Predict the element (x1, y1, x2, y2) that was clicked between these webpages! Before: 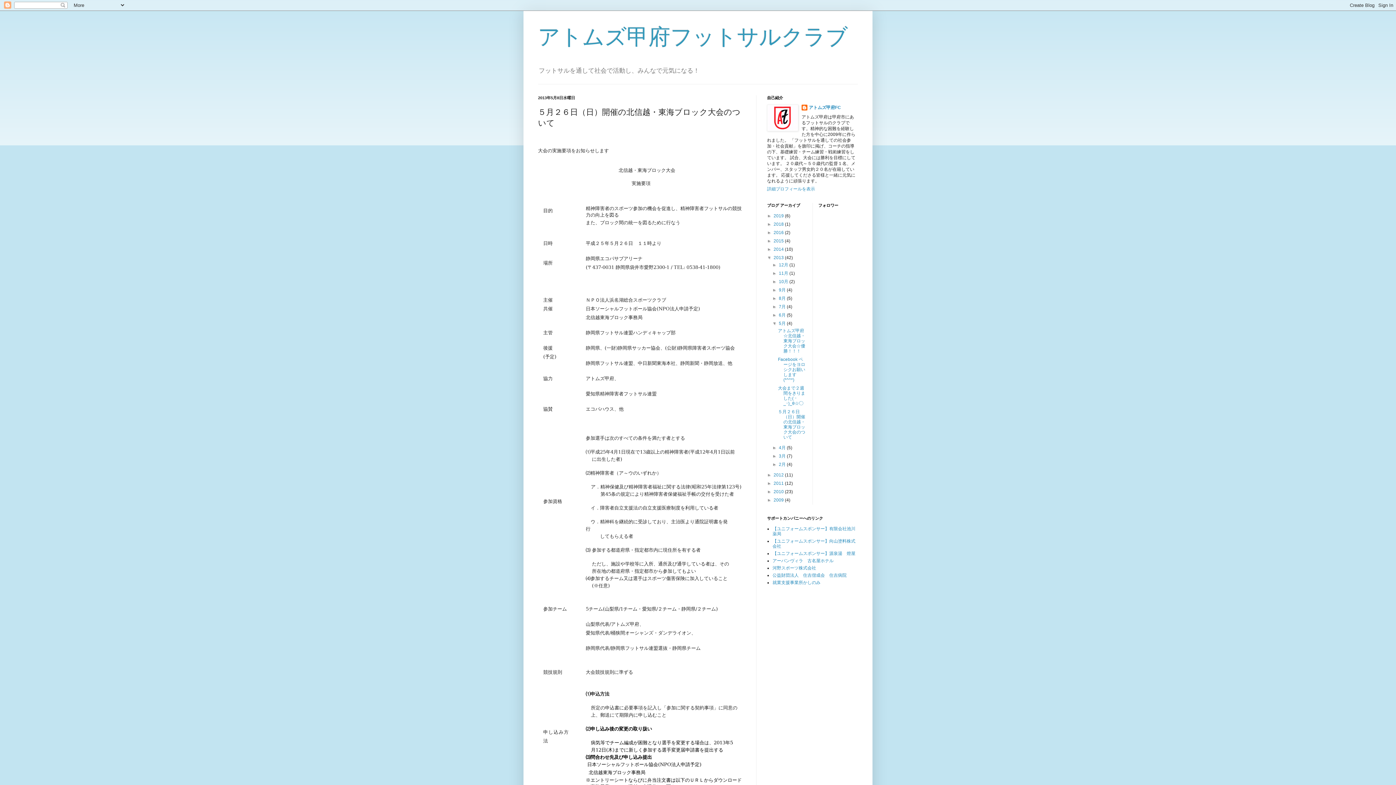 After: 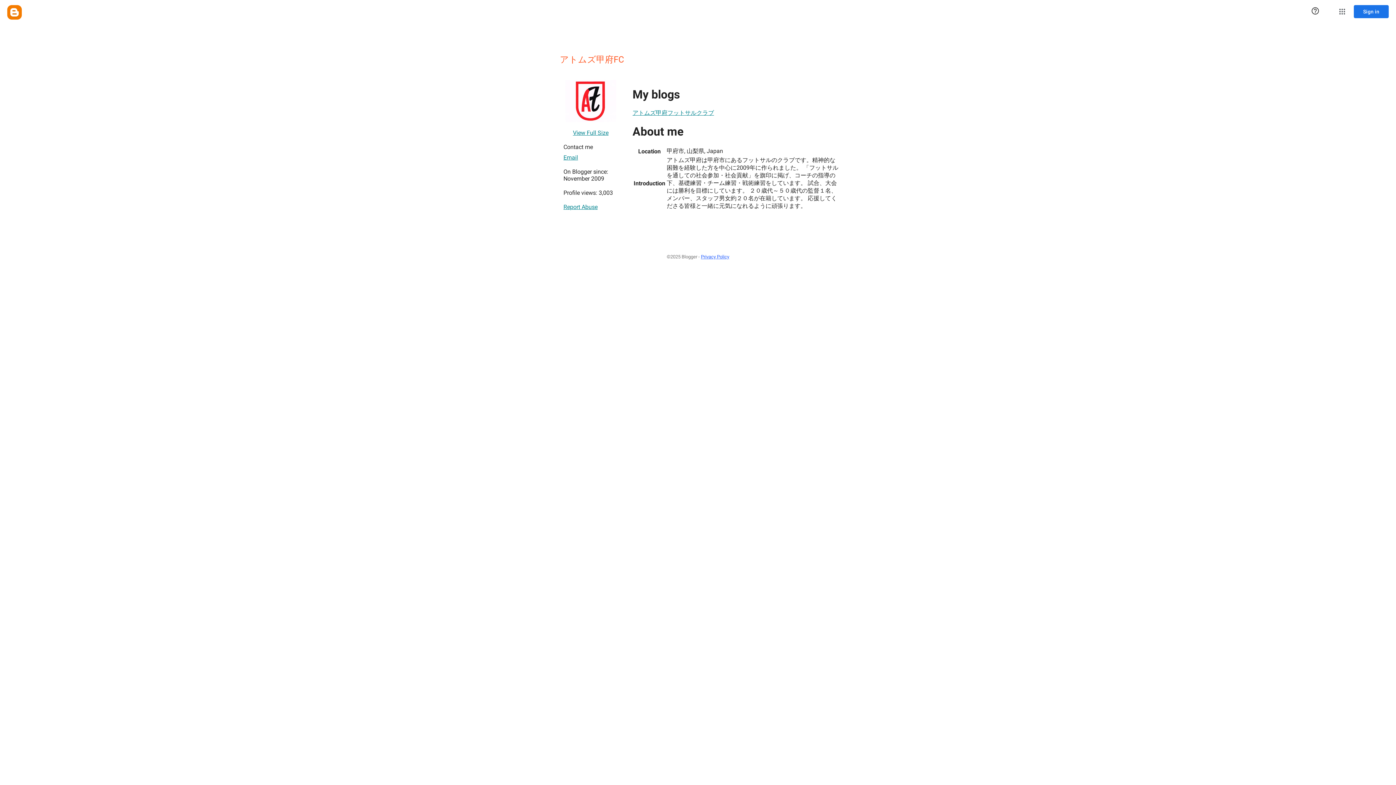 Action: label: アトムズ甲府FC bbox: (801, 104, 841, 112)